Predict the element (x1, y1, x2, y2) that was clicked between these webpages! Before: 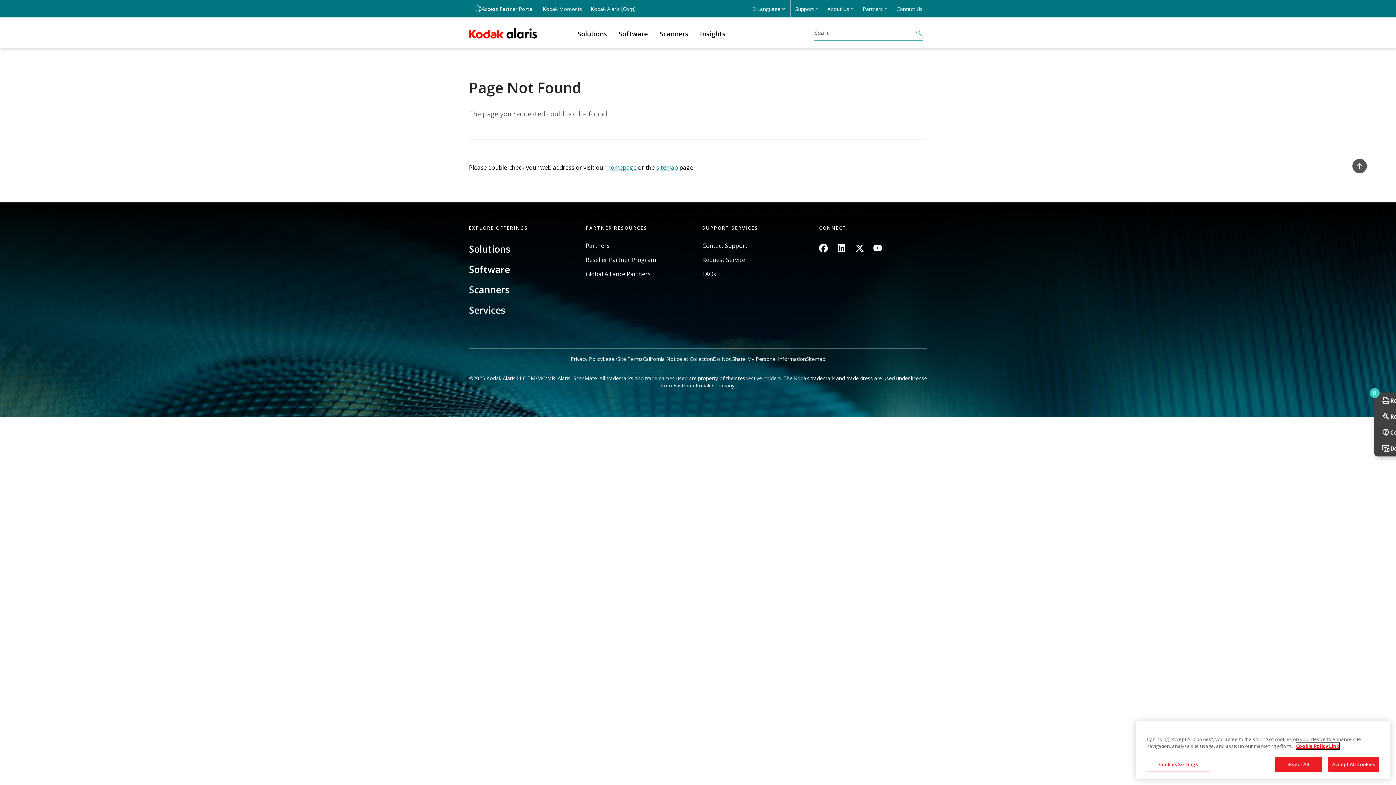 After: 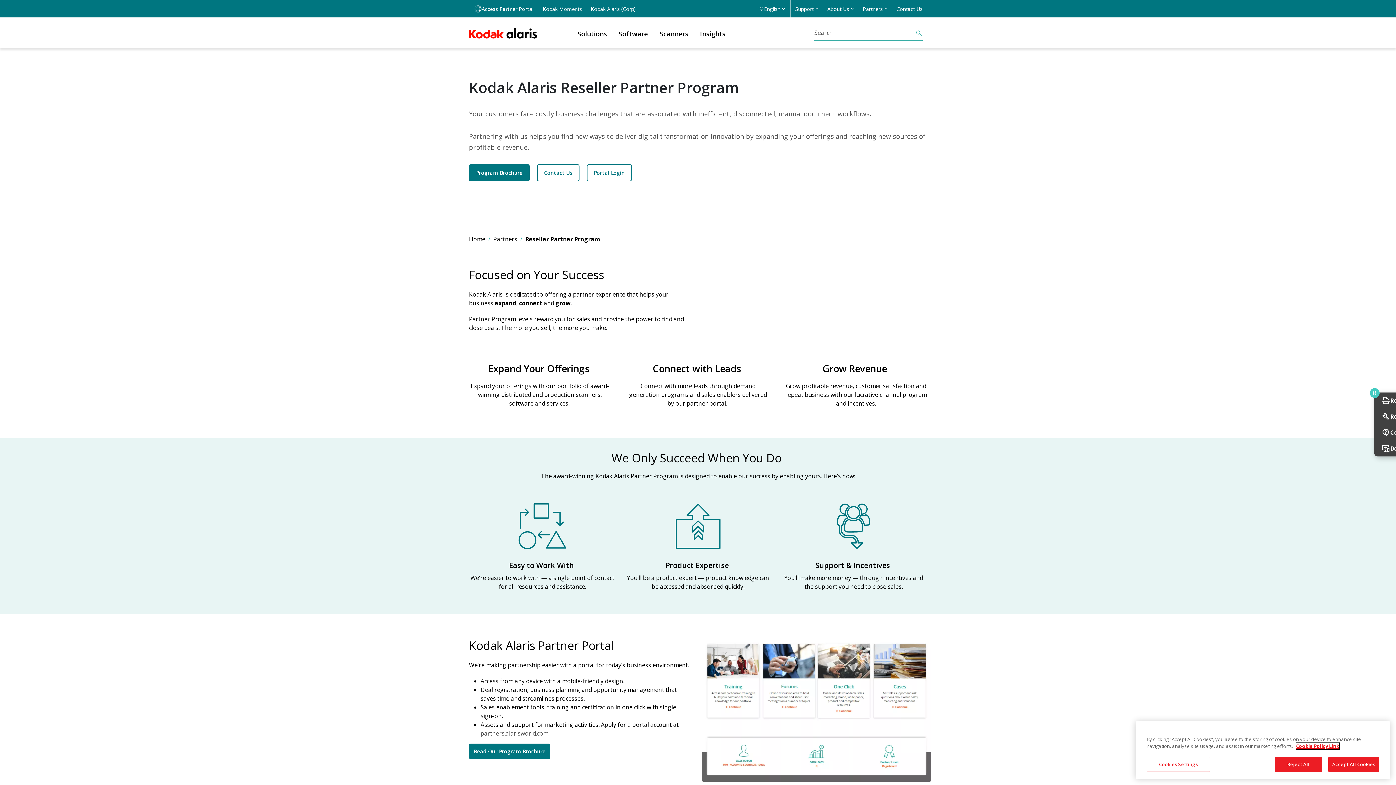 Action: bbox: (585, 257, 693, 262) label: Reseller Partner Program